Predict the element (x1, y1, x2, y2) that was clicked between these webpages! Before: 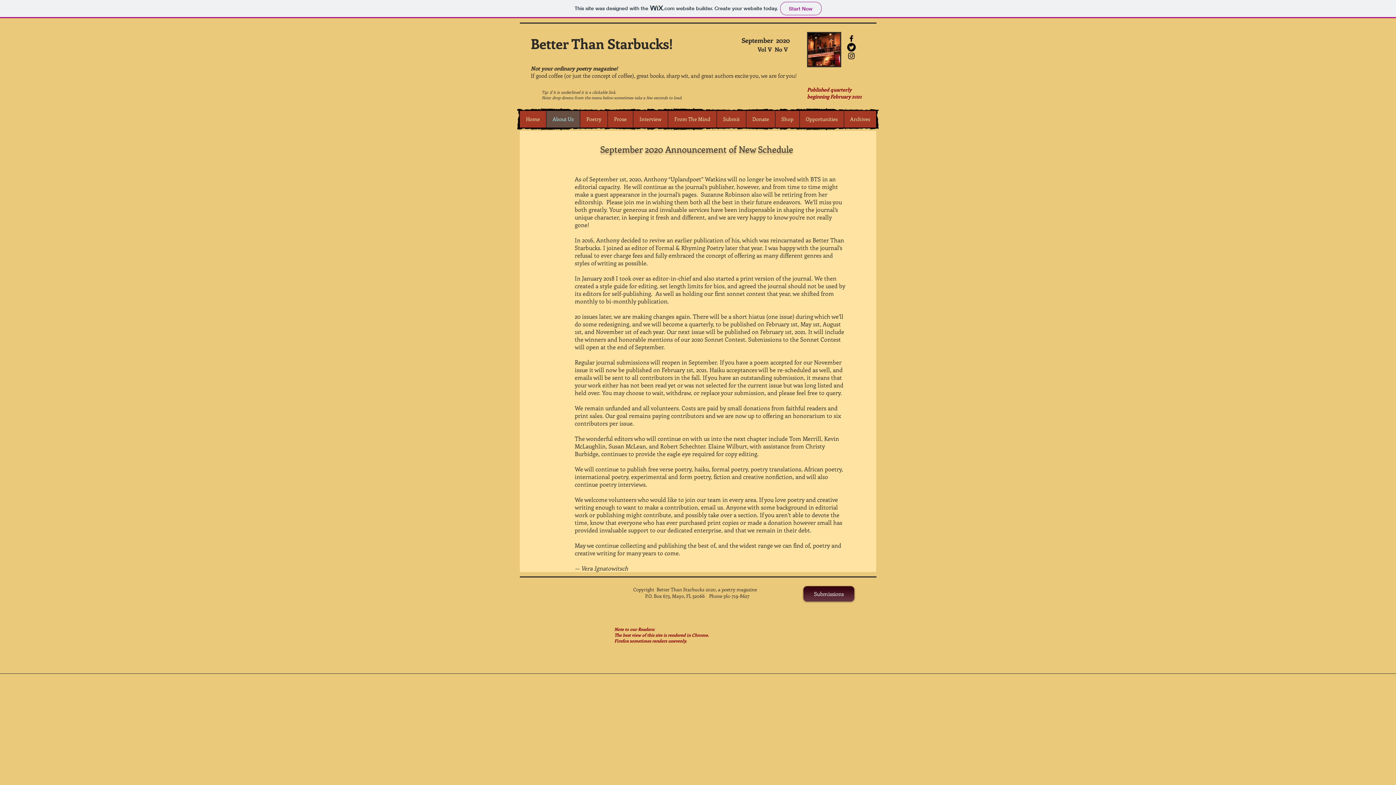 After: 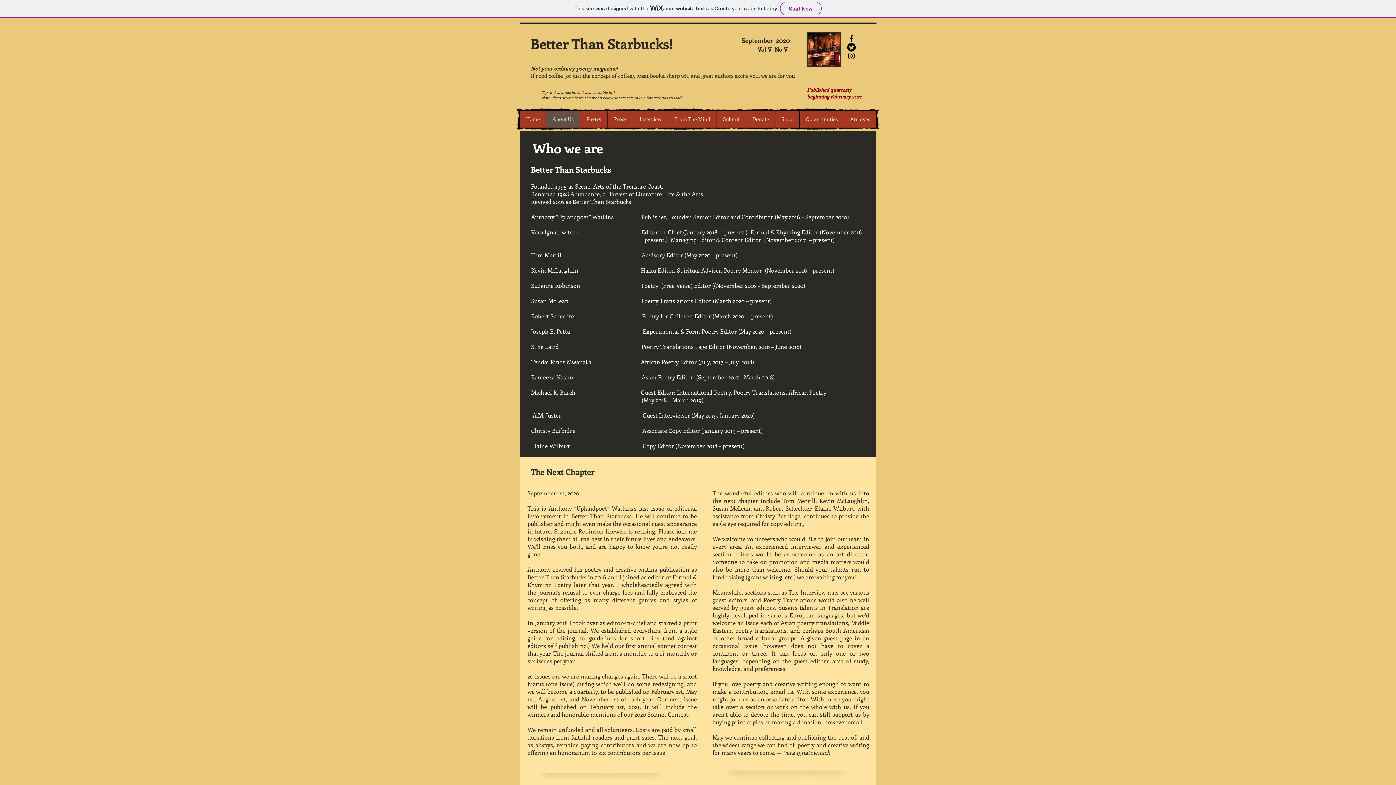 Action: bbox: (546, 110, 580, 127) label: About Us